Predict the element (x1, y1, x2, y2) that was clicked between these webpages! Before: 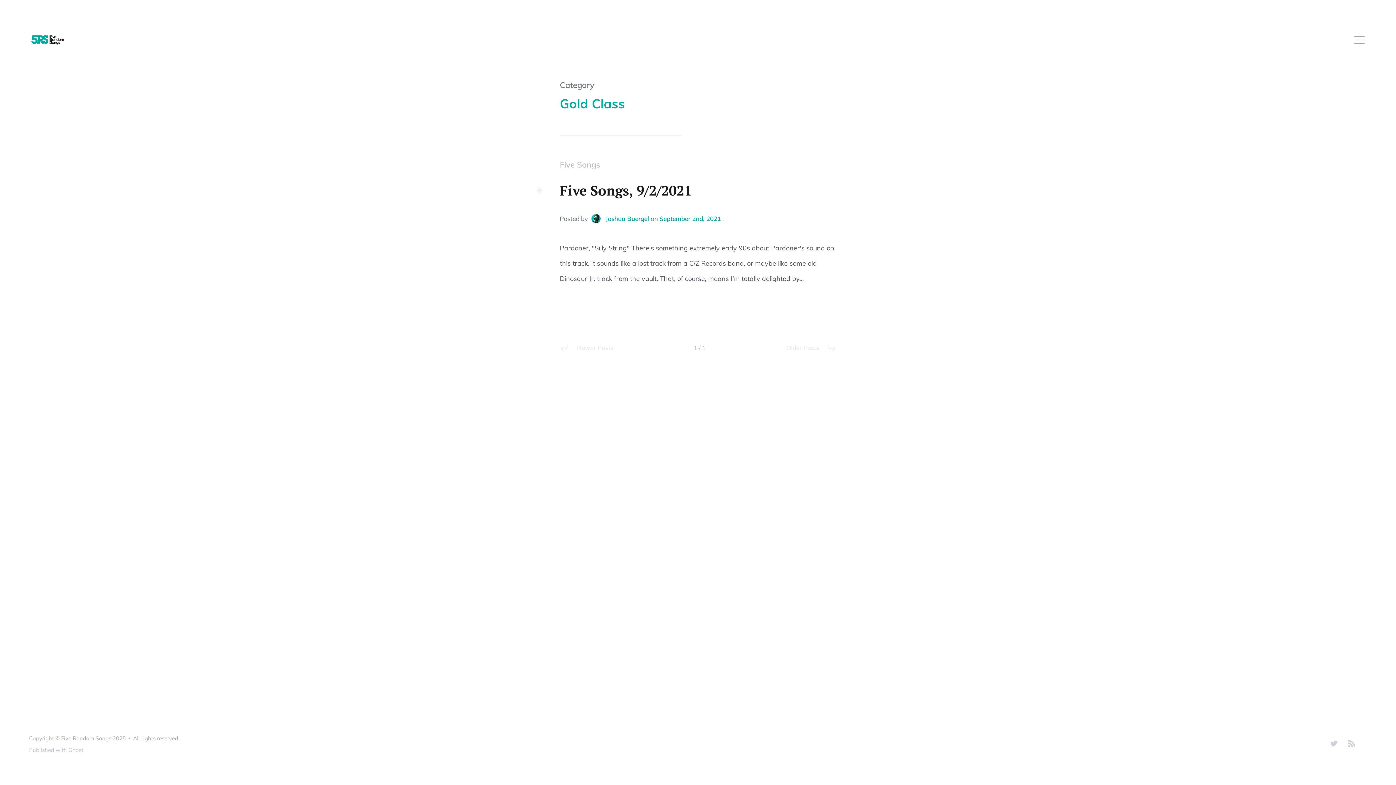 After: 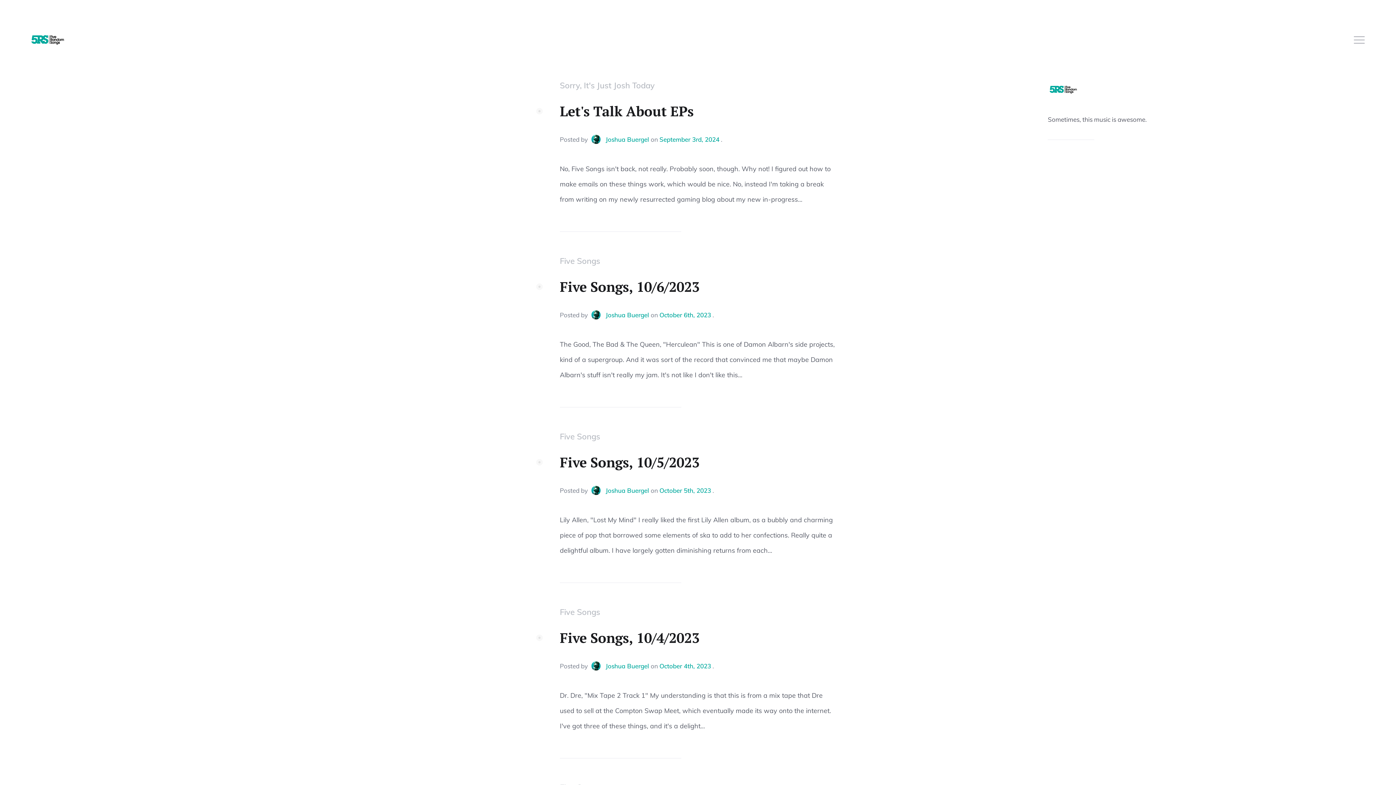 Action: bbox: (61, 735, 111, 742) label: Five Random Songs